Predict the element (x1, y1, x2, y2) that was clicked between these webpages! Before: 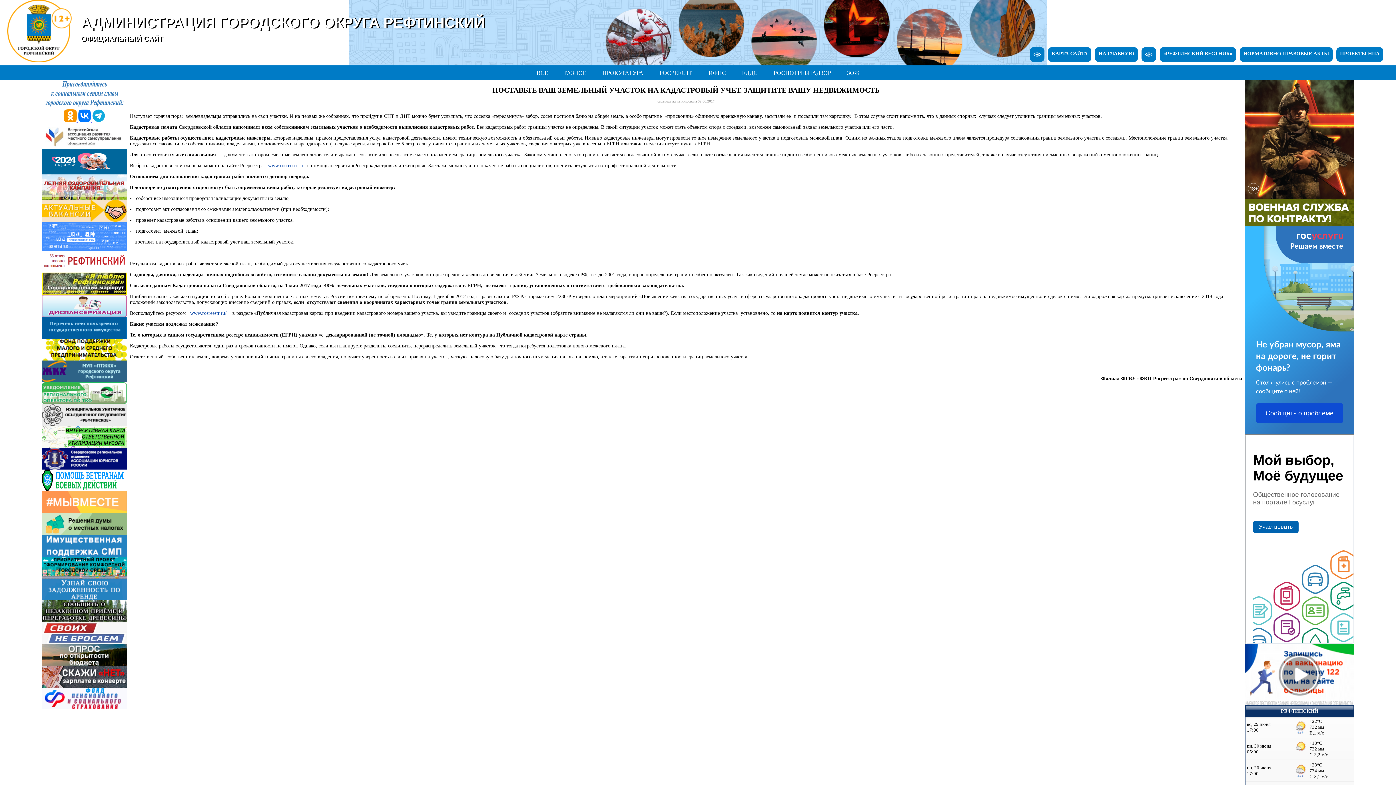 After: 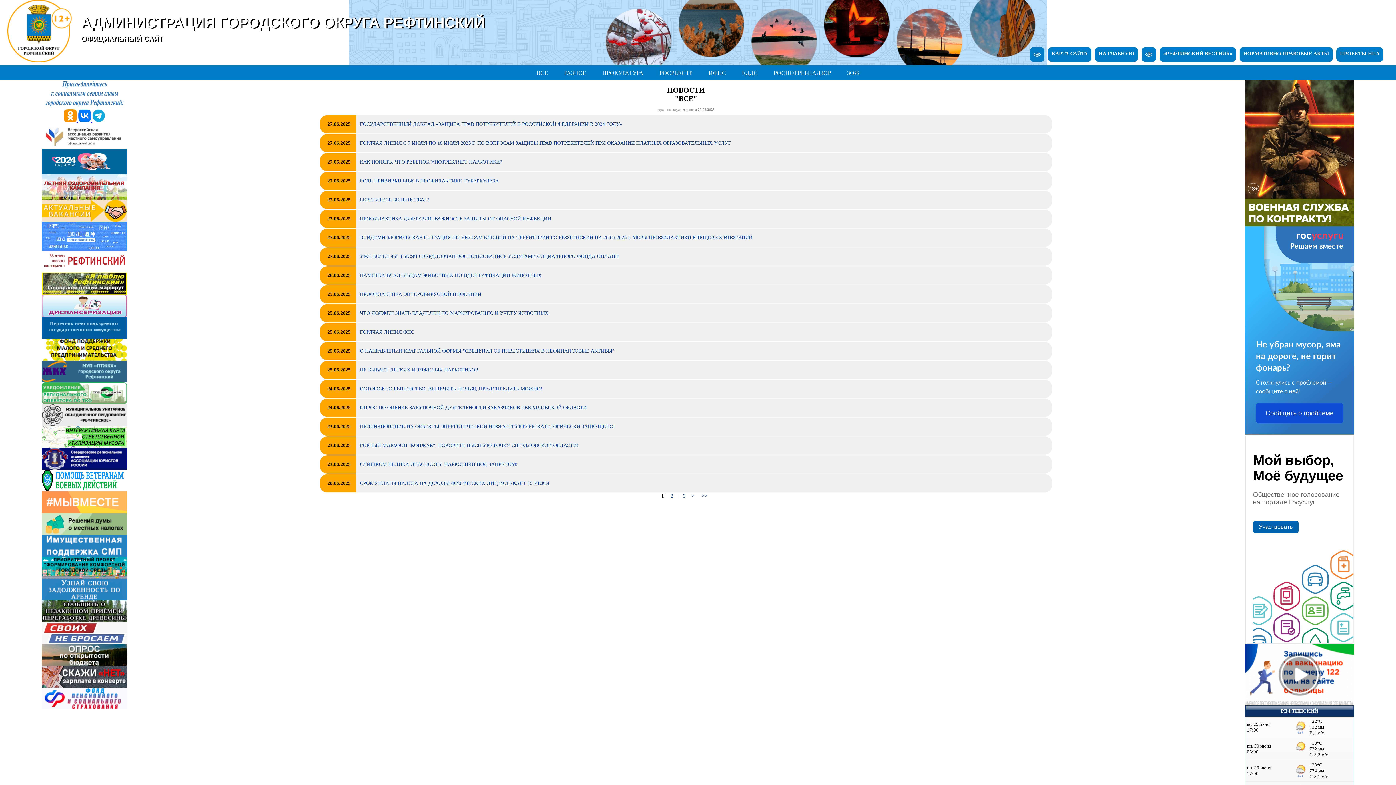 Action: bbox: (536, 69, 548, 76) label: ВСЕ